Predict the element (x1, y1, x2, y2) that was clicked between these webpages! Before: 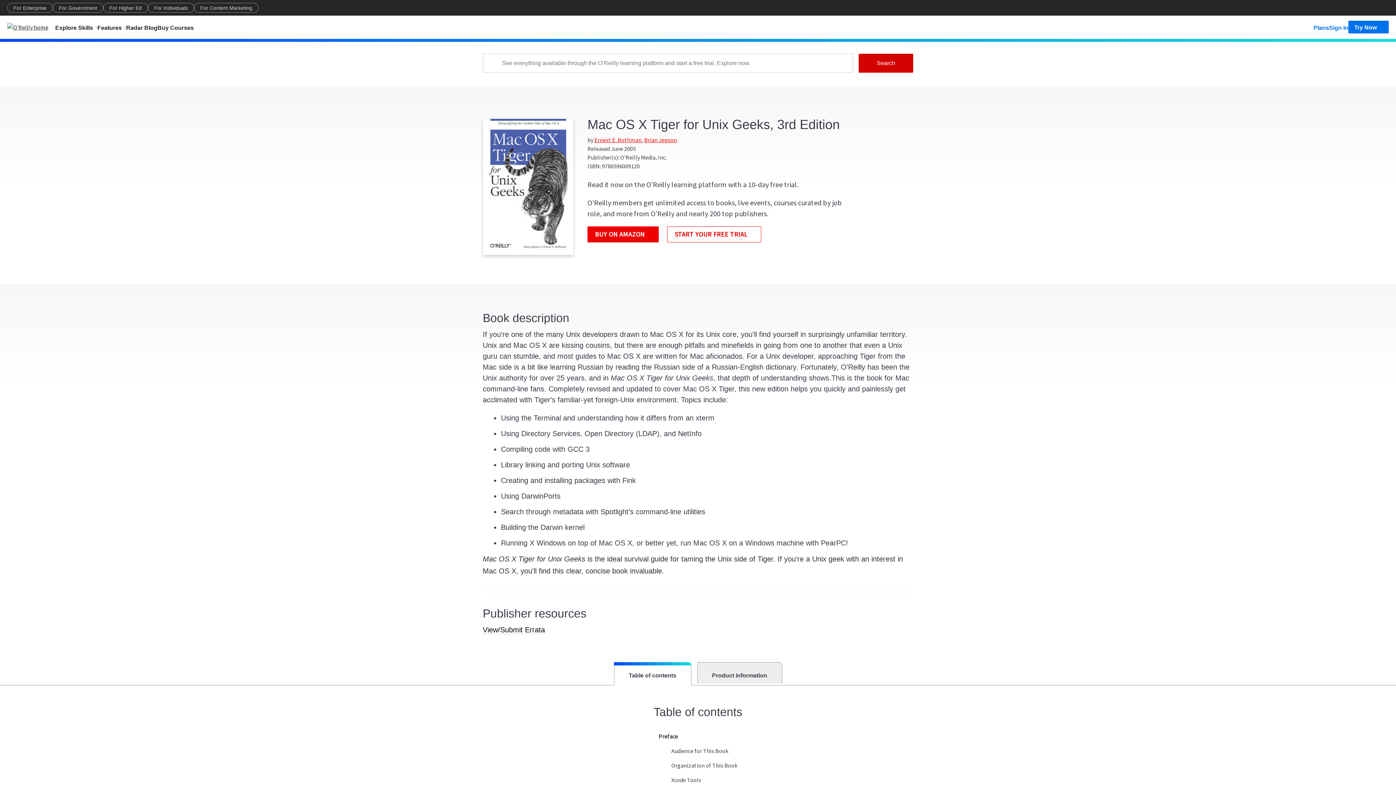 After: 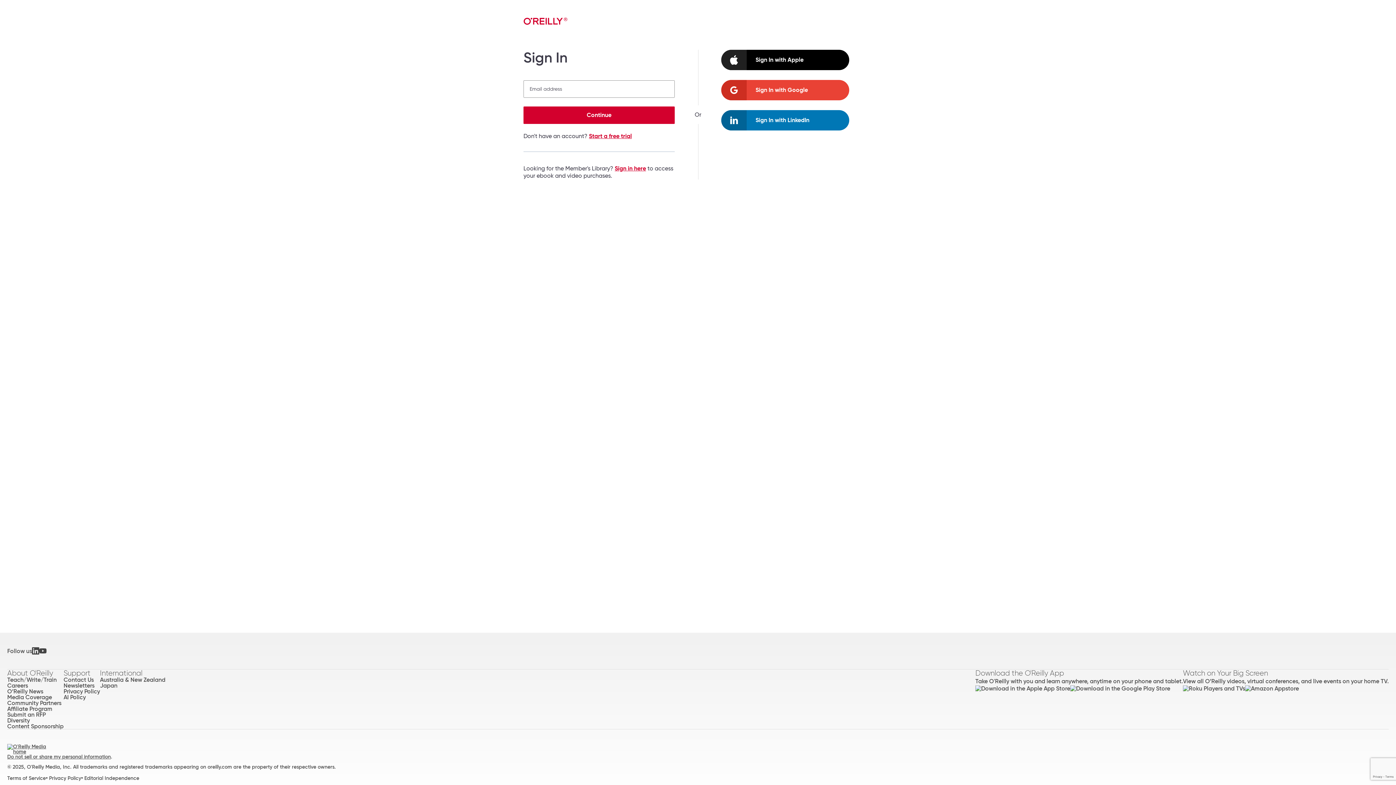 Action: label: Sign In bbox: (1329, 20, 1348, 33)